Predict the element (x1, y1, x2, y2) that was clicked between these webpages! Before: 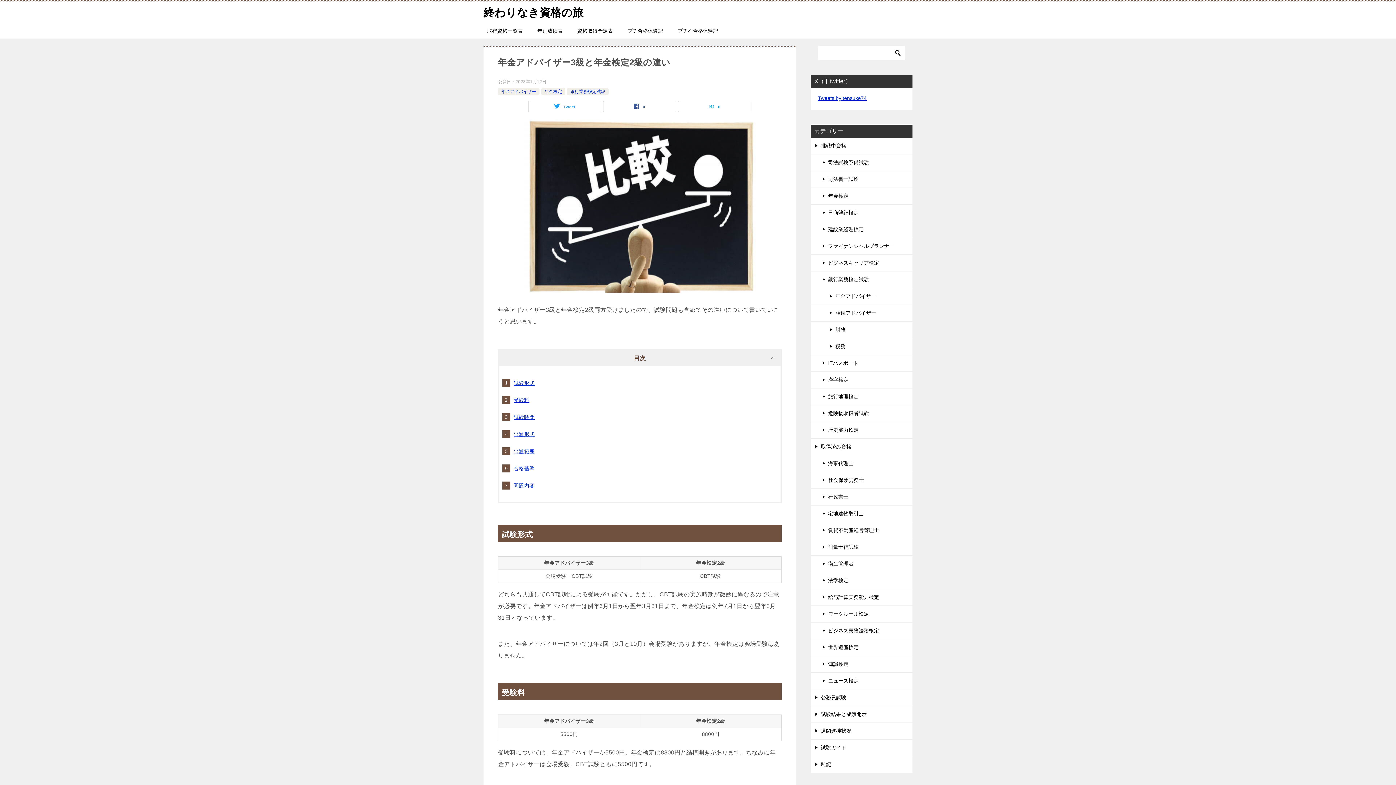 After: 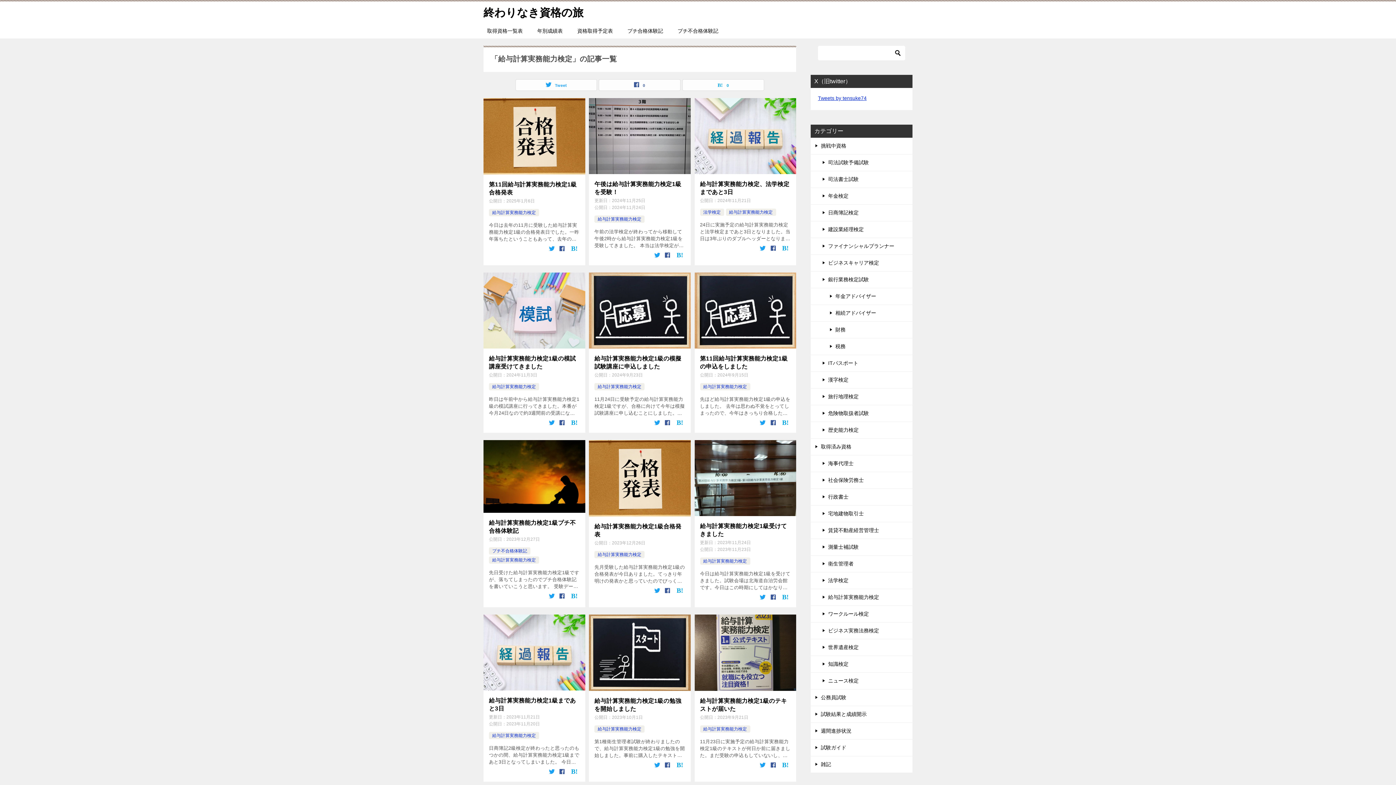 Action: bbox: (810, 589, 912, 605) label: 給与計算実務能力検定